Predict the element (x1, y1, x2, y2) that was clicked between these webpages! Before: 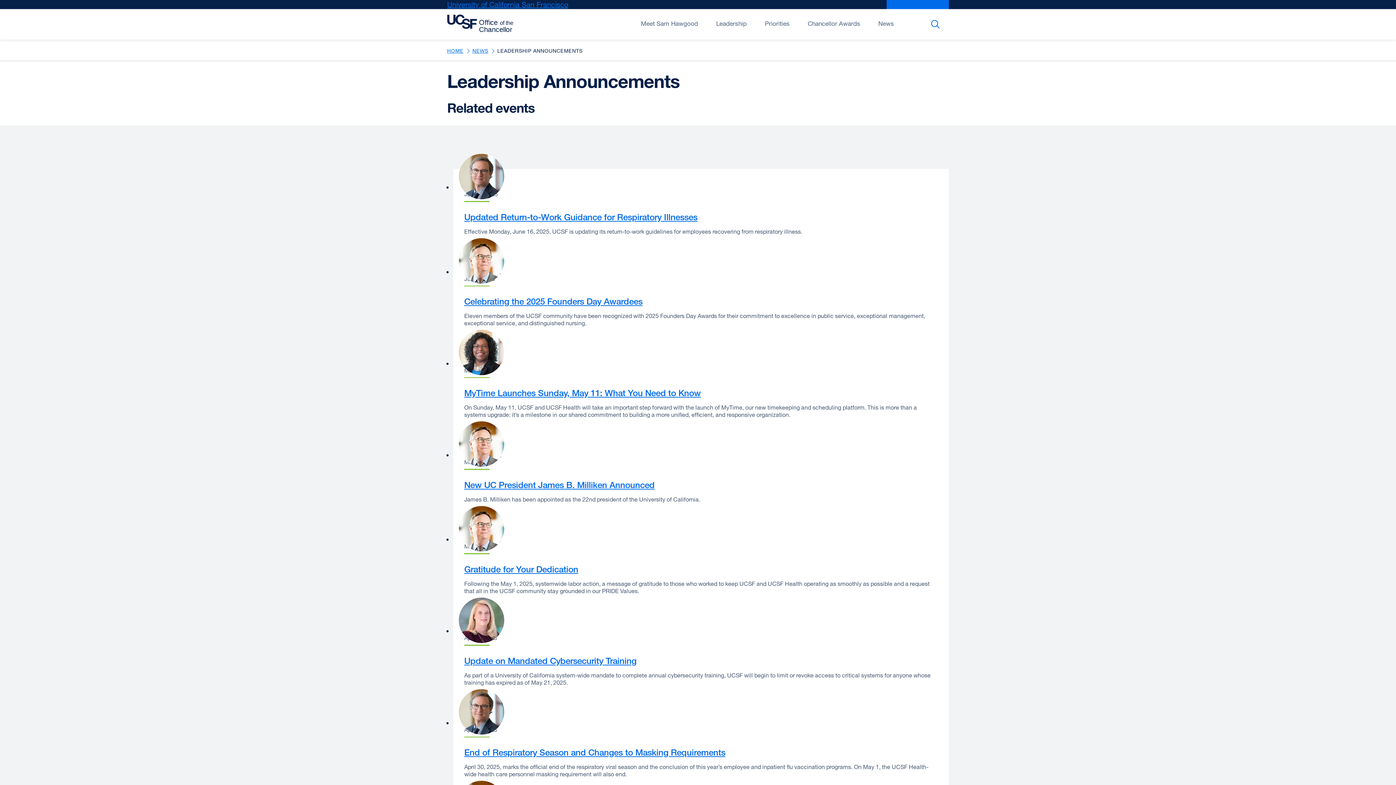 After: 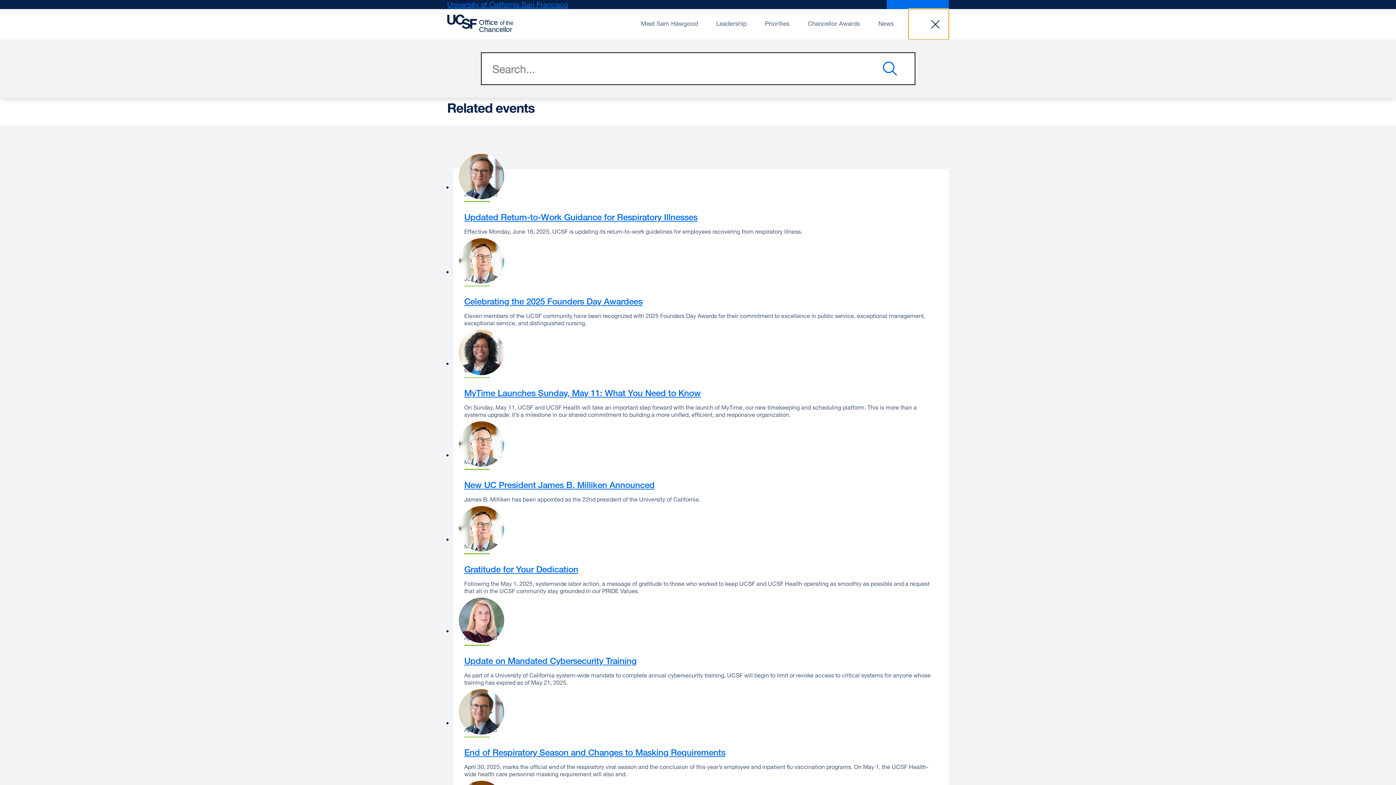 Action: bbox: (908, 9, 949, 39) label: Search